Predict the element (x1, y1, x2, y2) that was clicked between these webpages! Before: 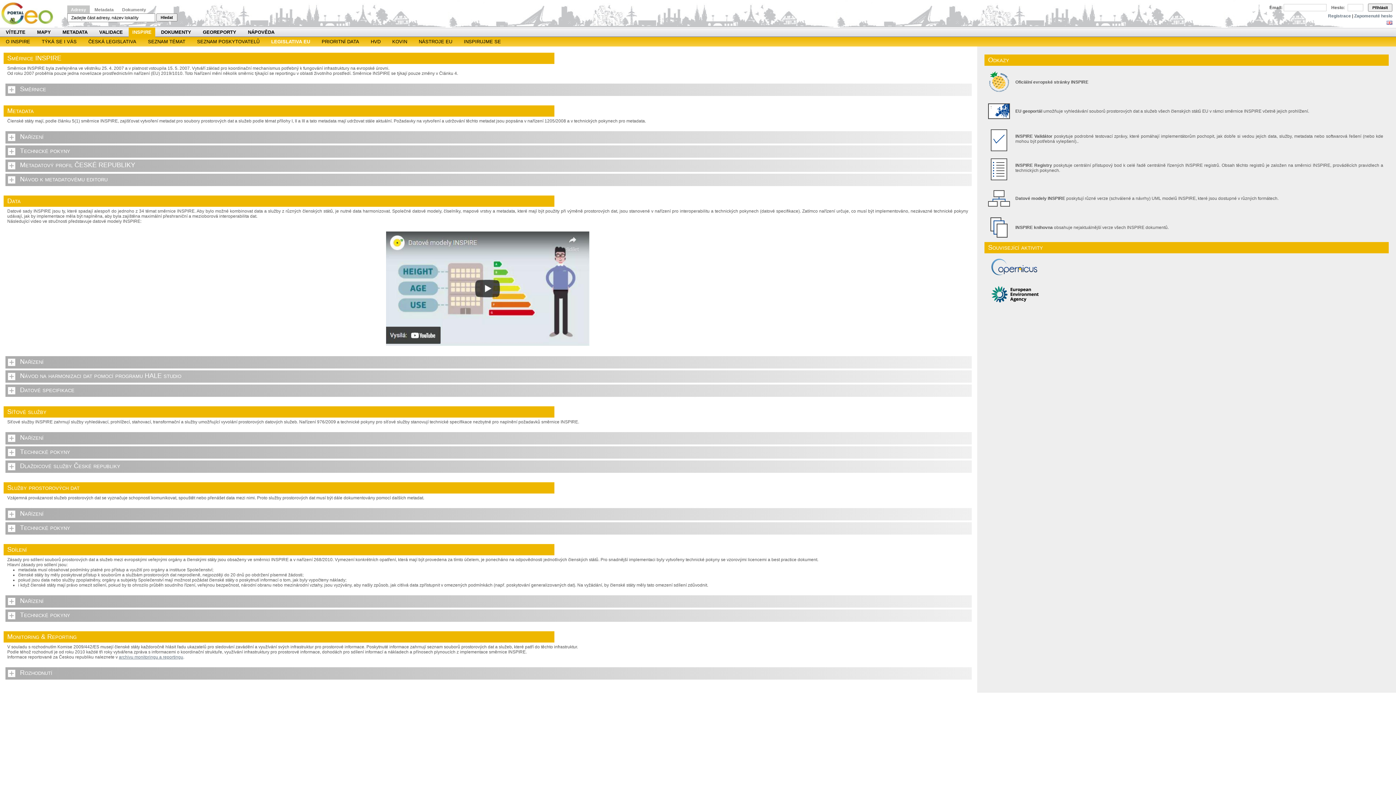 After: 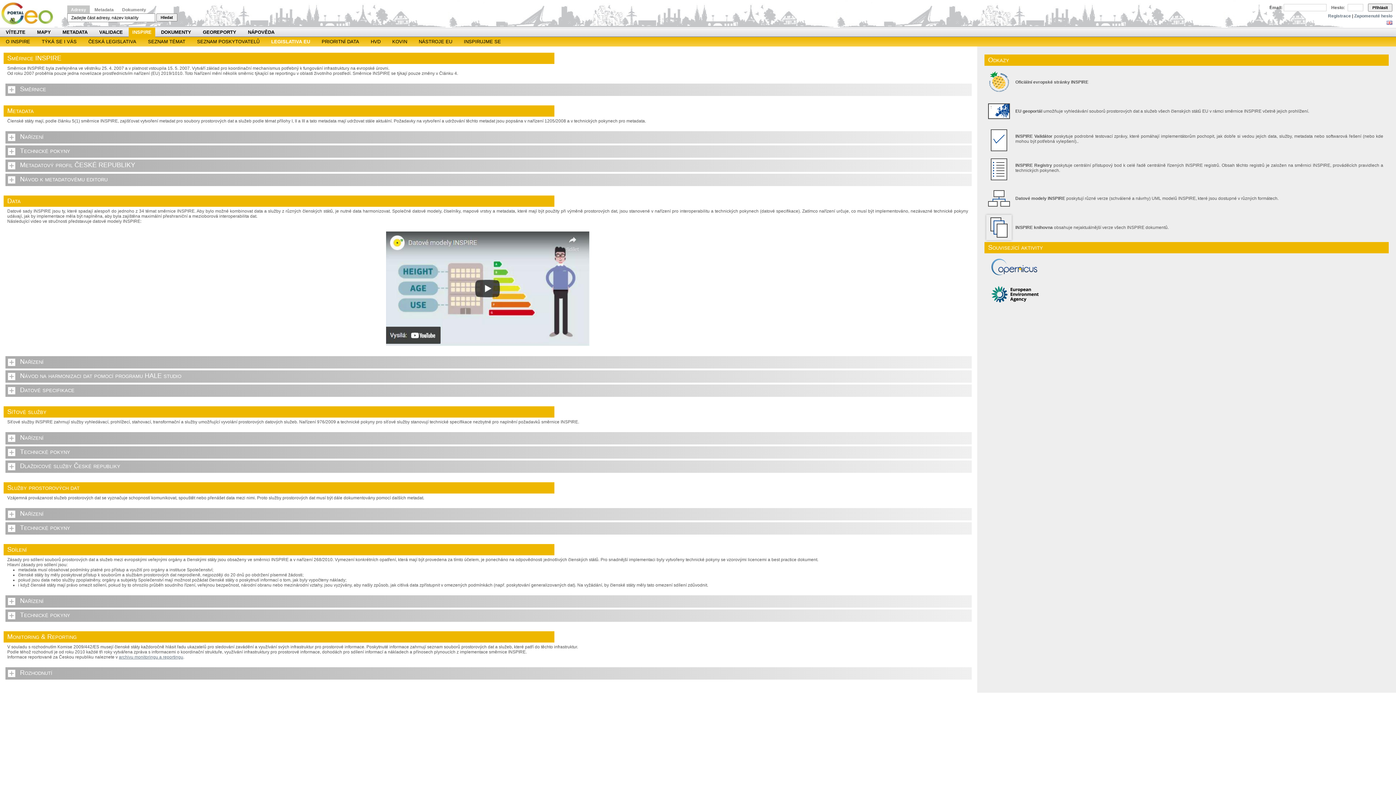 Action: bbox: (986, 236, 1012, 241)